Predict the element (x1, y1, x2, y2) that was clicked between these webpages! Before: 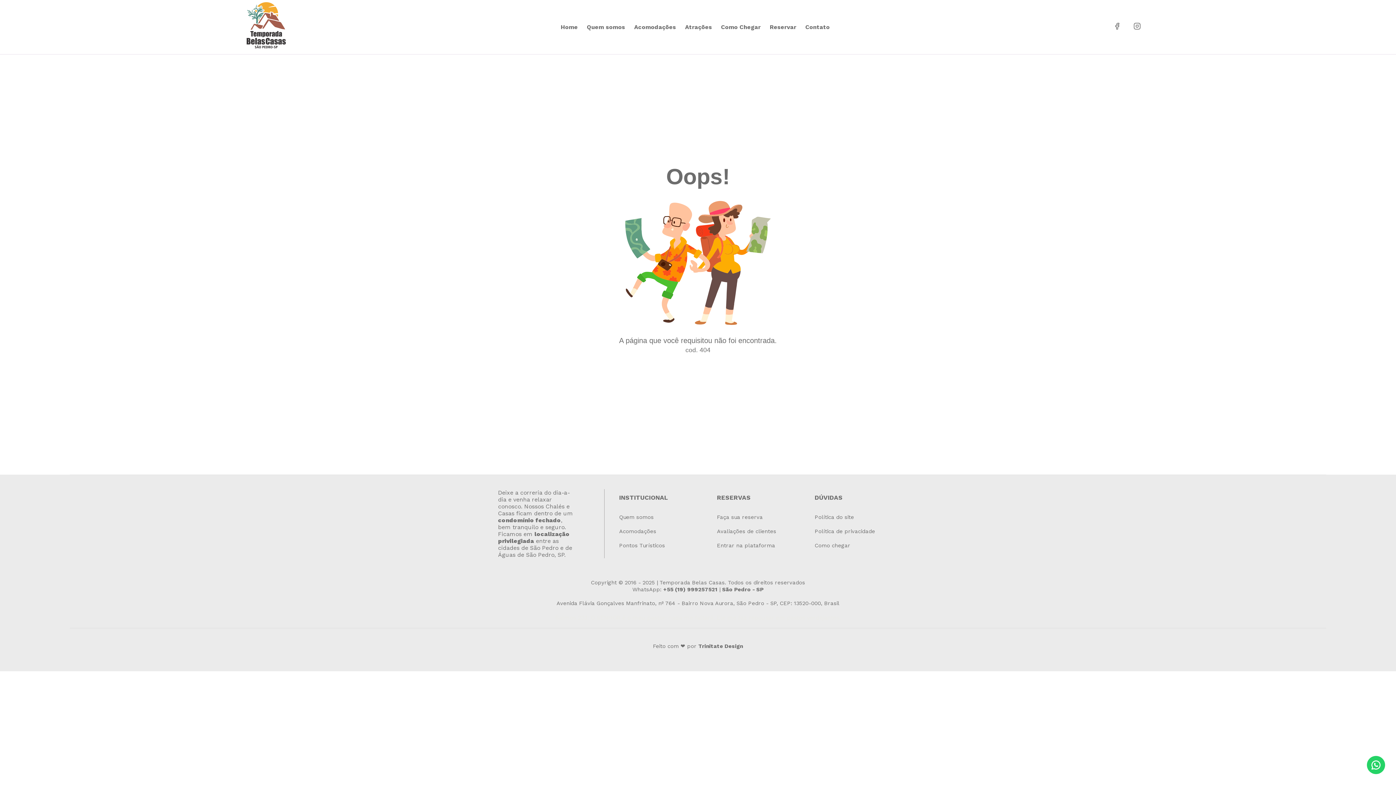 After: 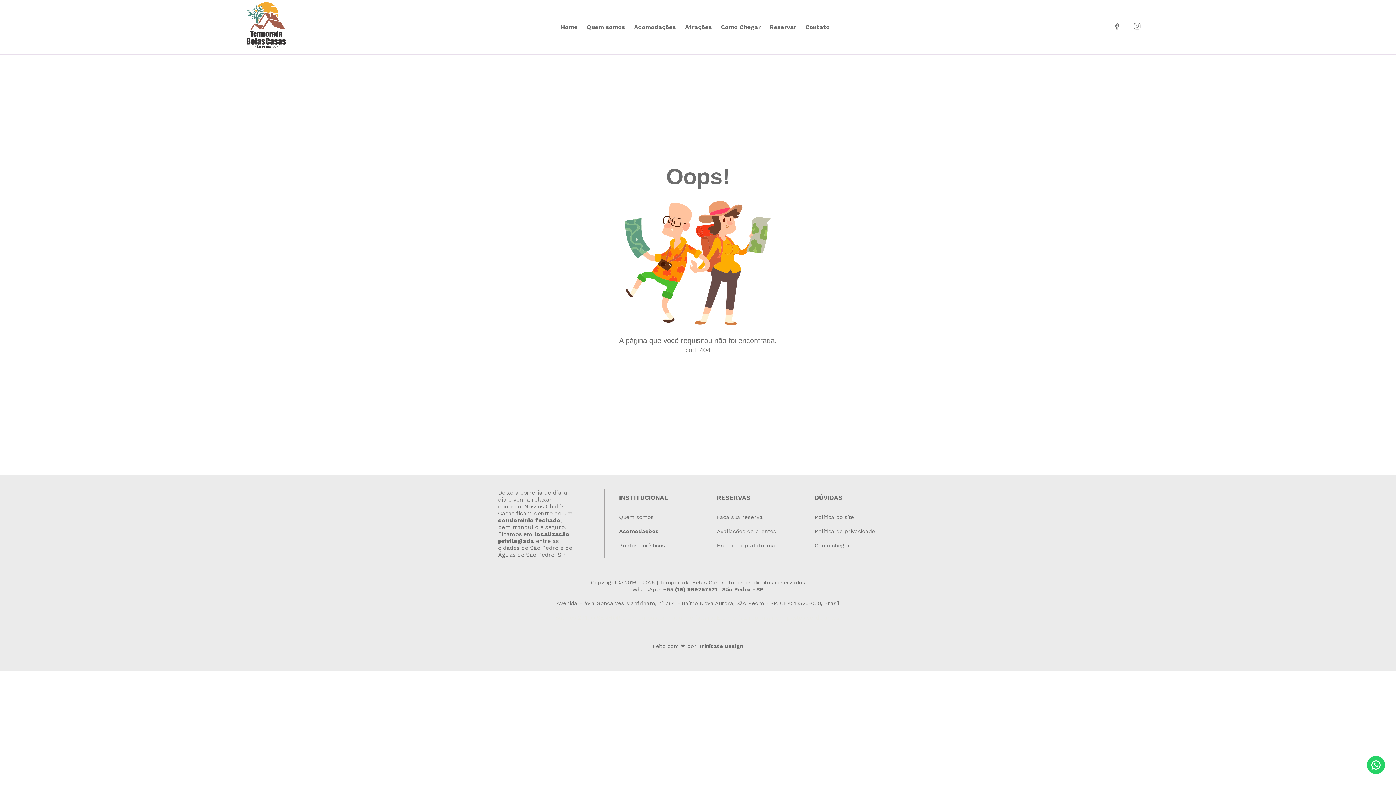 Action: bbox: (619, 528, 656, 535) label: Acomodações